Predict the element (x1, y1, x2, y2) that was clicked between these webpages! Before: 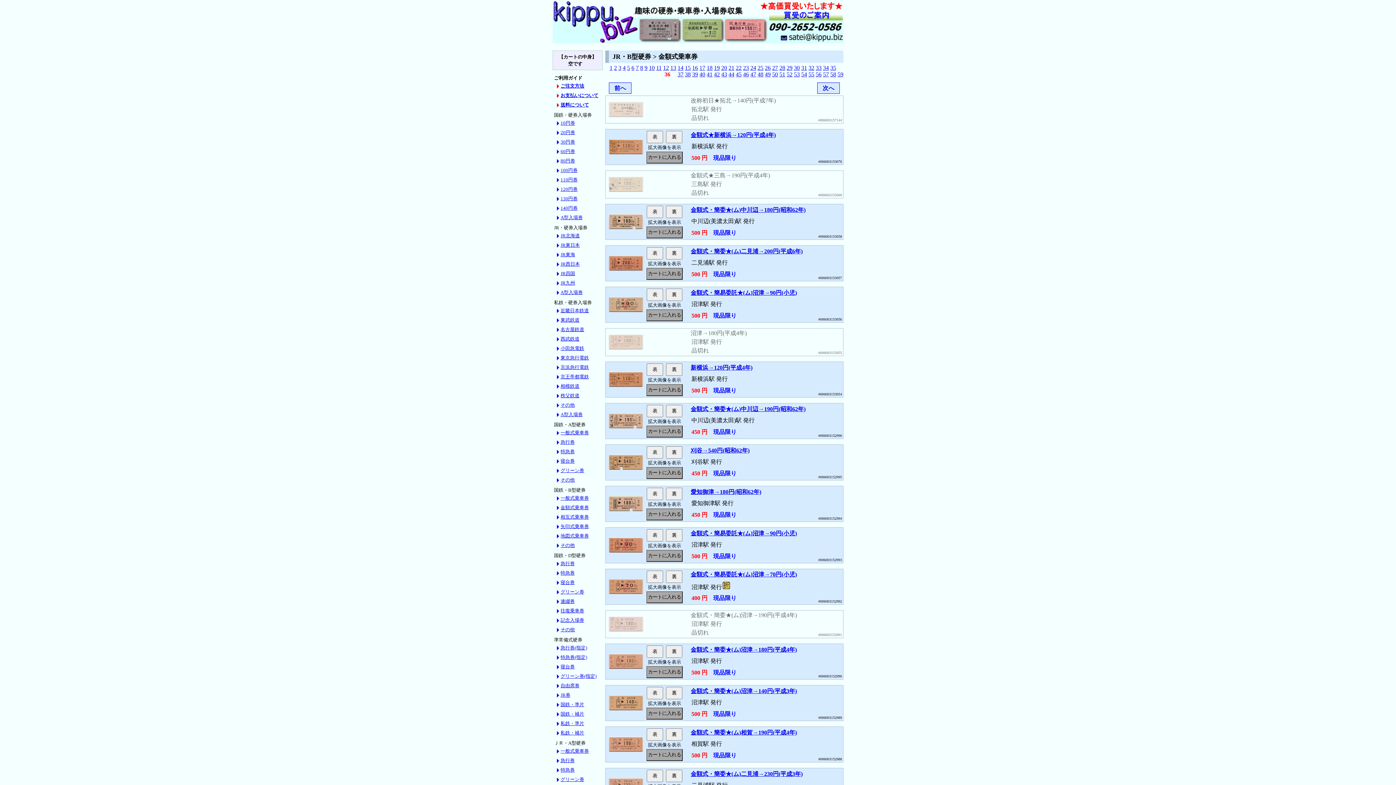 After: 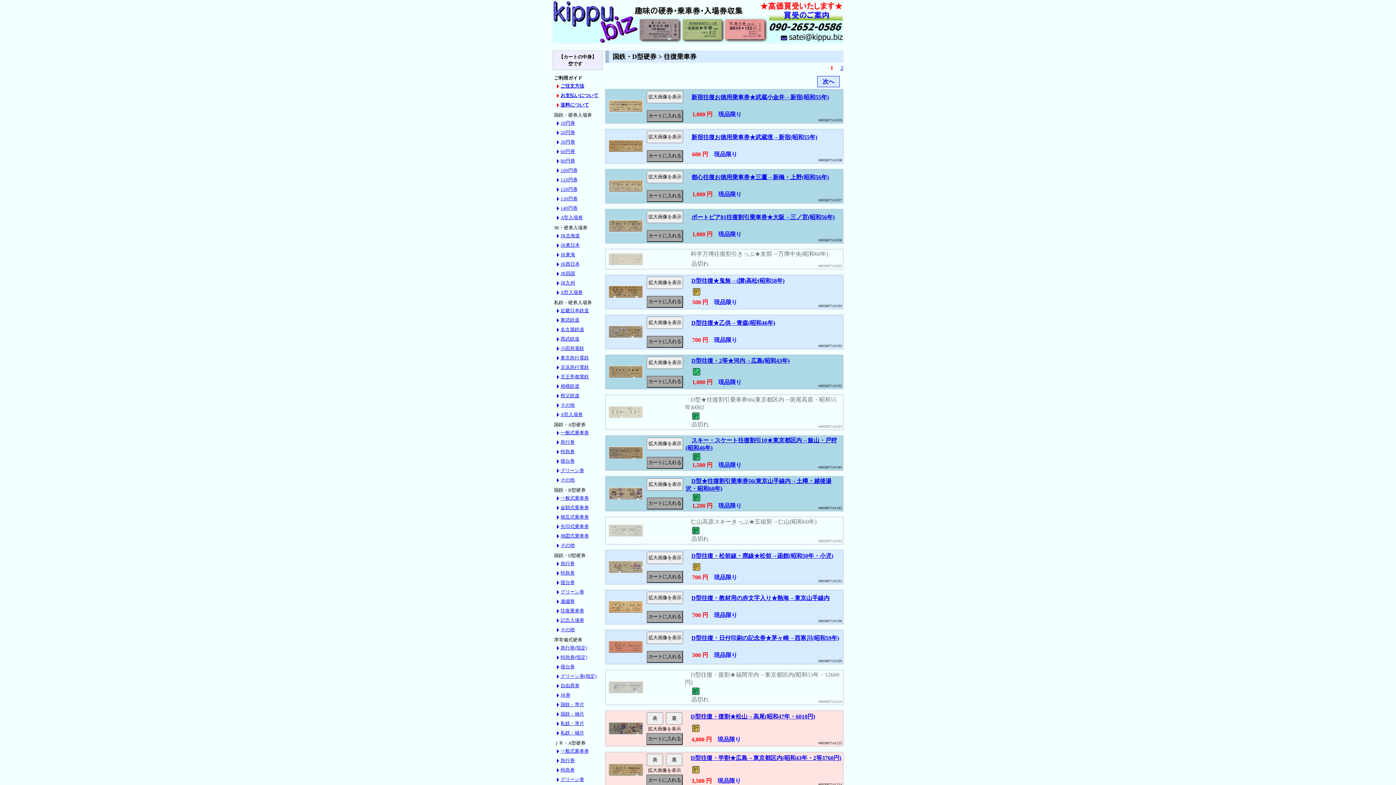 Action: label: 往復乗車券 bbox: (560, 608, 584, 613)